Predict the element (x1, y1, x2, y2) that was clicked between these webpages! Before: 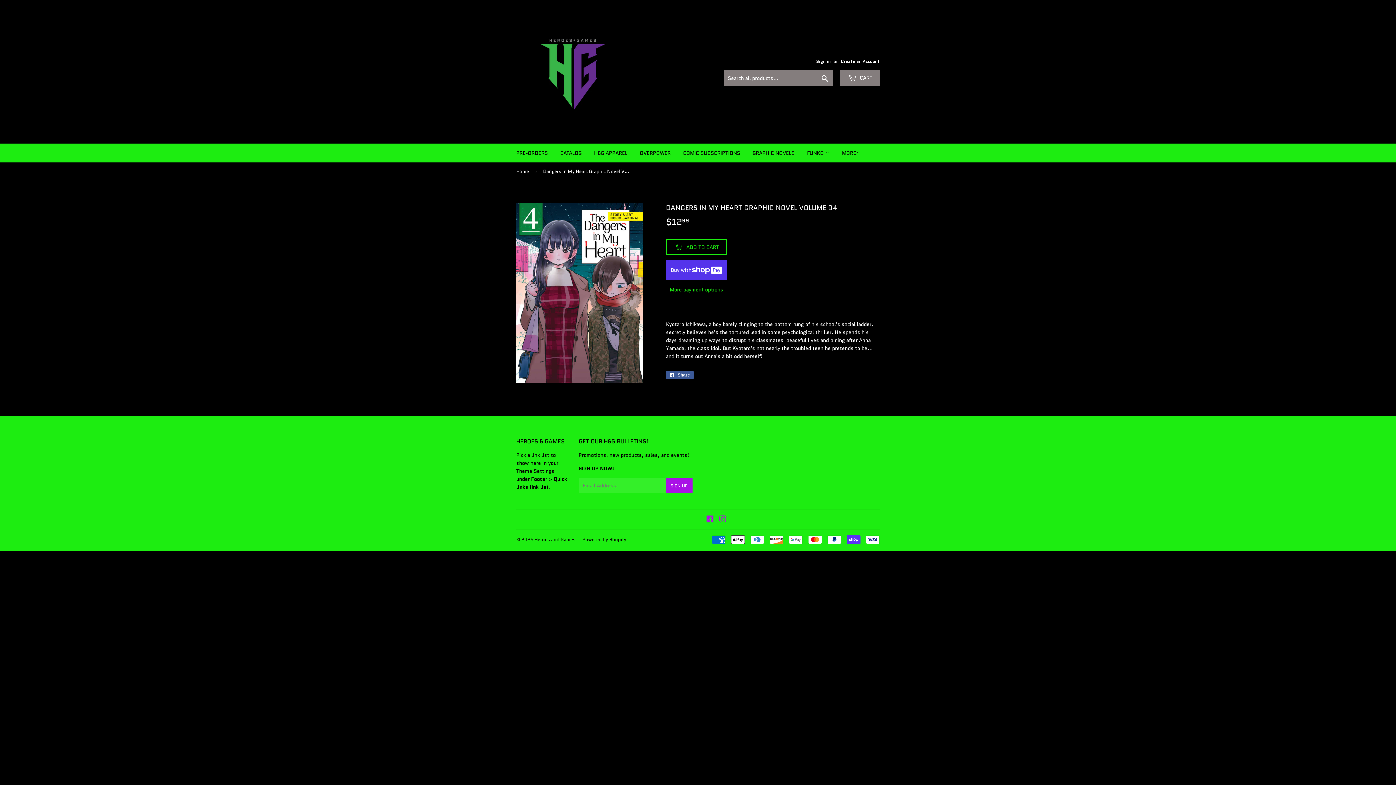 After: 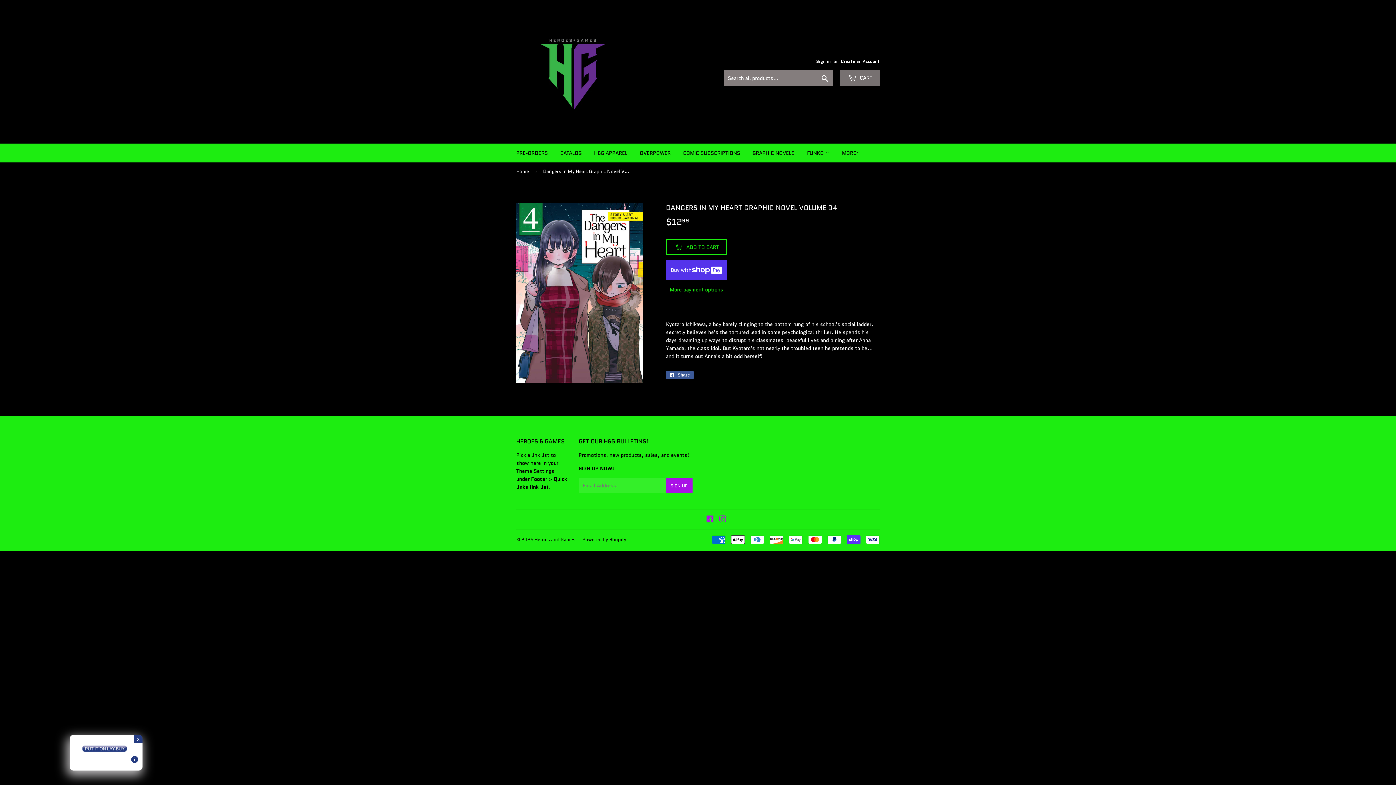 Action: label:  CART bbox: (840, 70, 880, 86)